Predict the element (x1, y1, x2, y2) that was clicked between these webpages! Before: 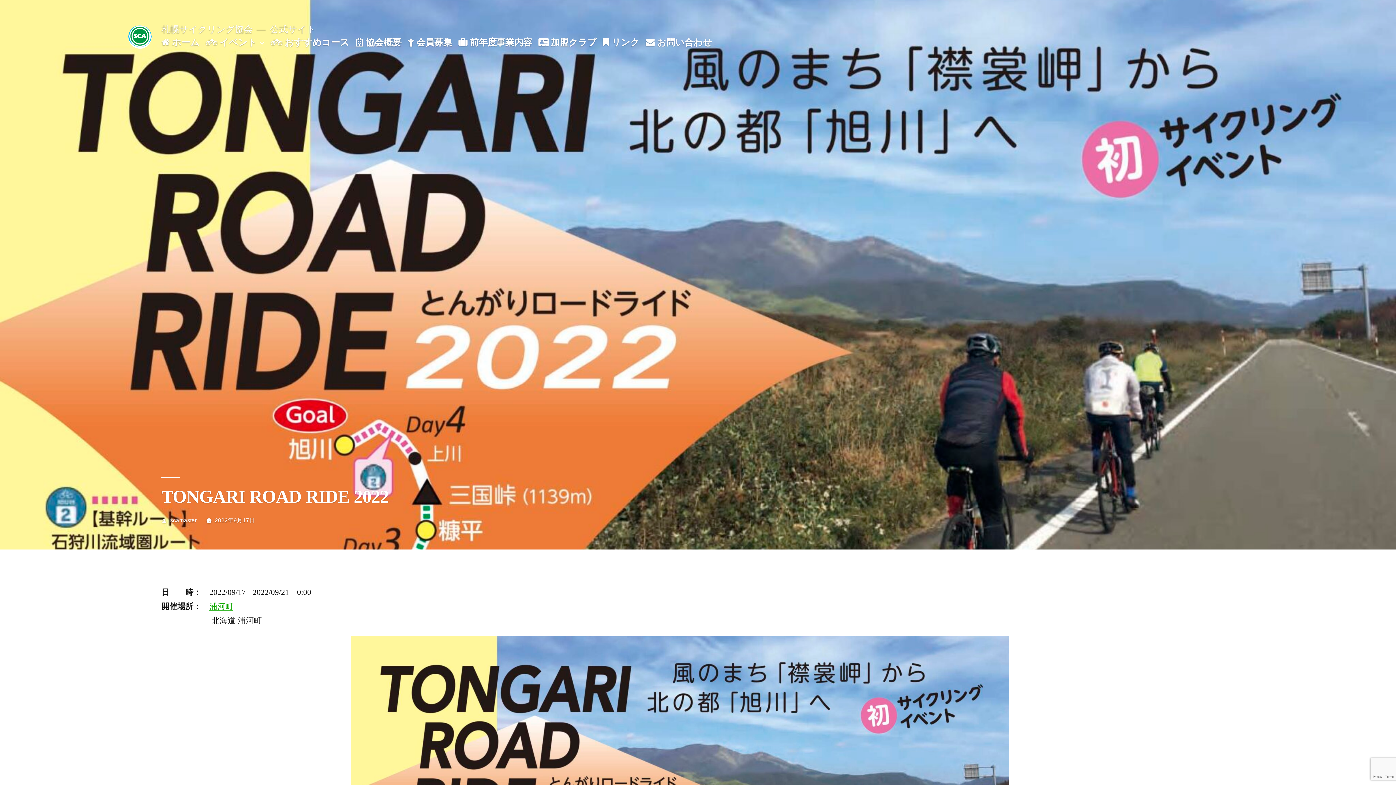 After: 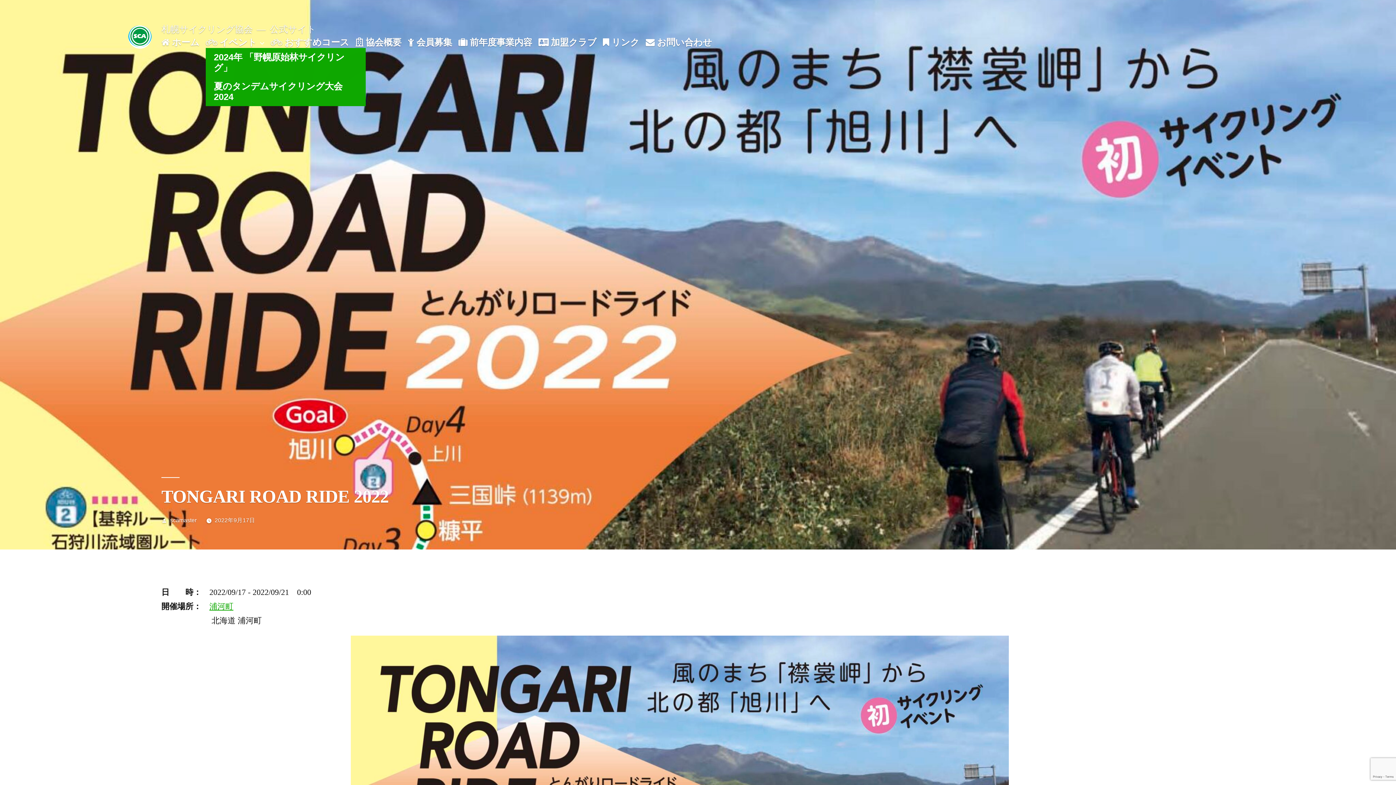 Action: bbox: (257, 37, 266, 47)